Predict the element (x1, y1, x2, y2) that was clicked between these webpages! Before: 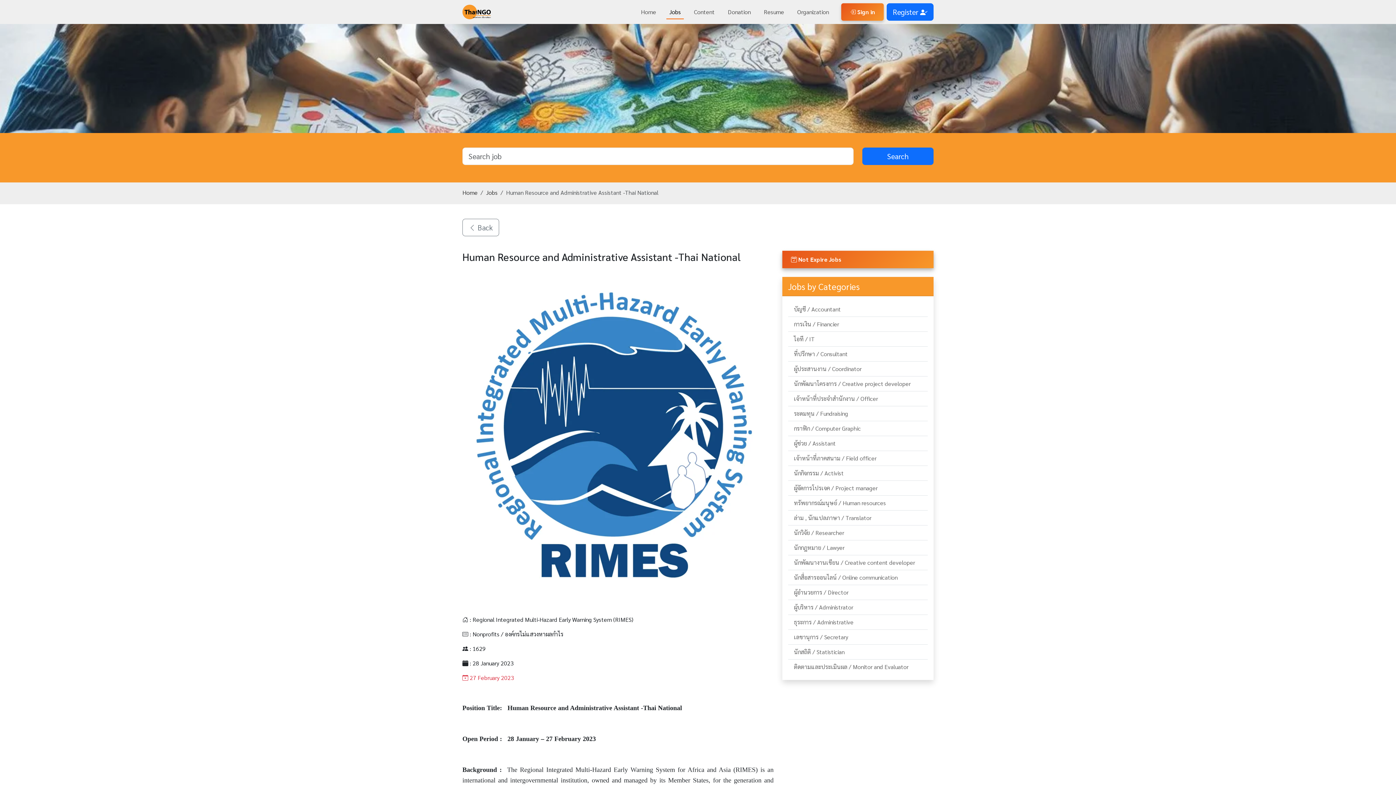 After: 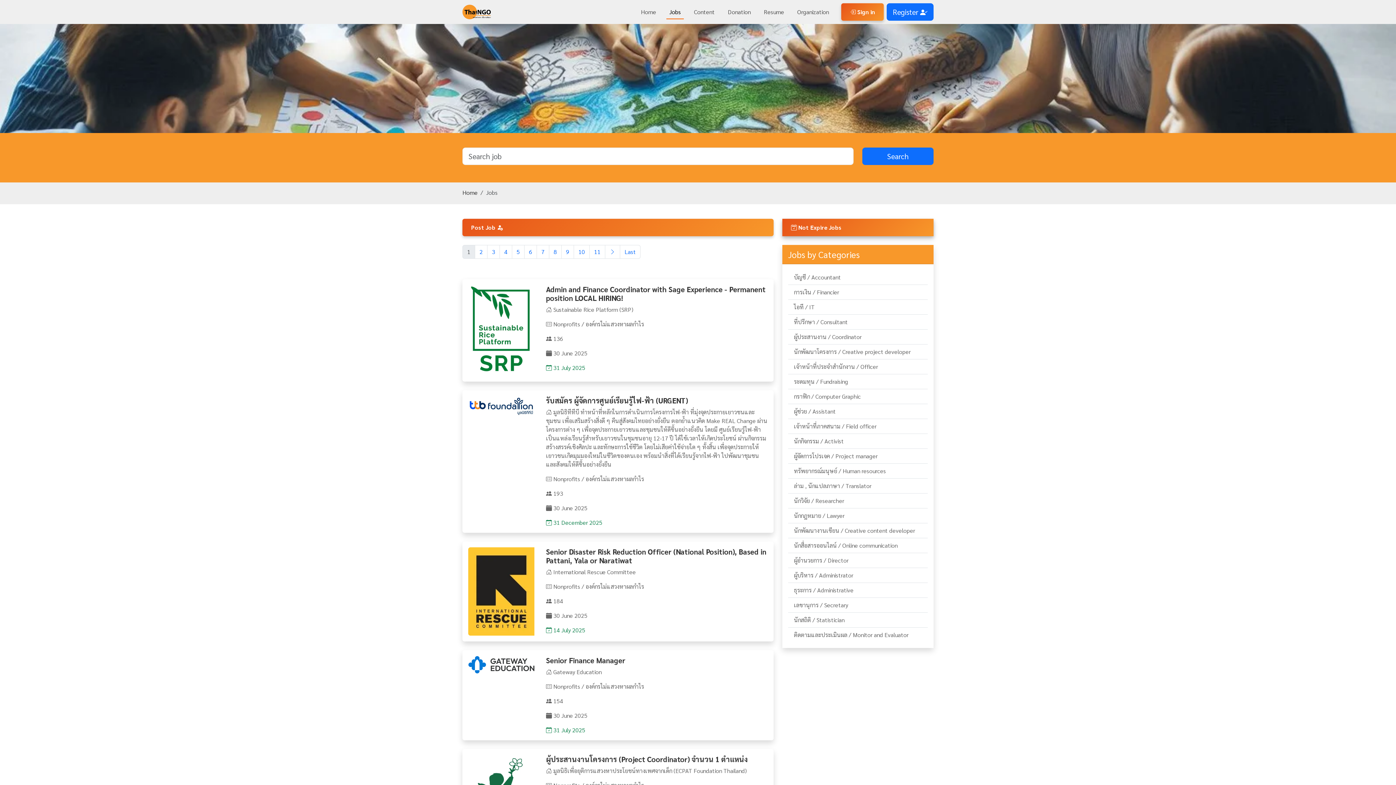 Action: label: Jobs bbox: (486, 188, 497, 196)